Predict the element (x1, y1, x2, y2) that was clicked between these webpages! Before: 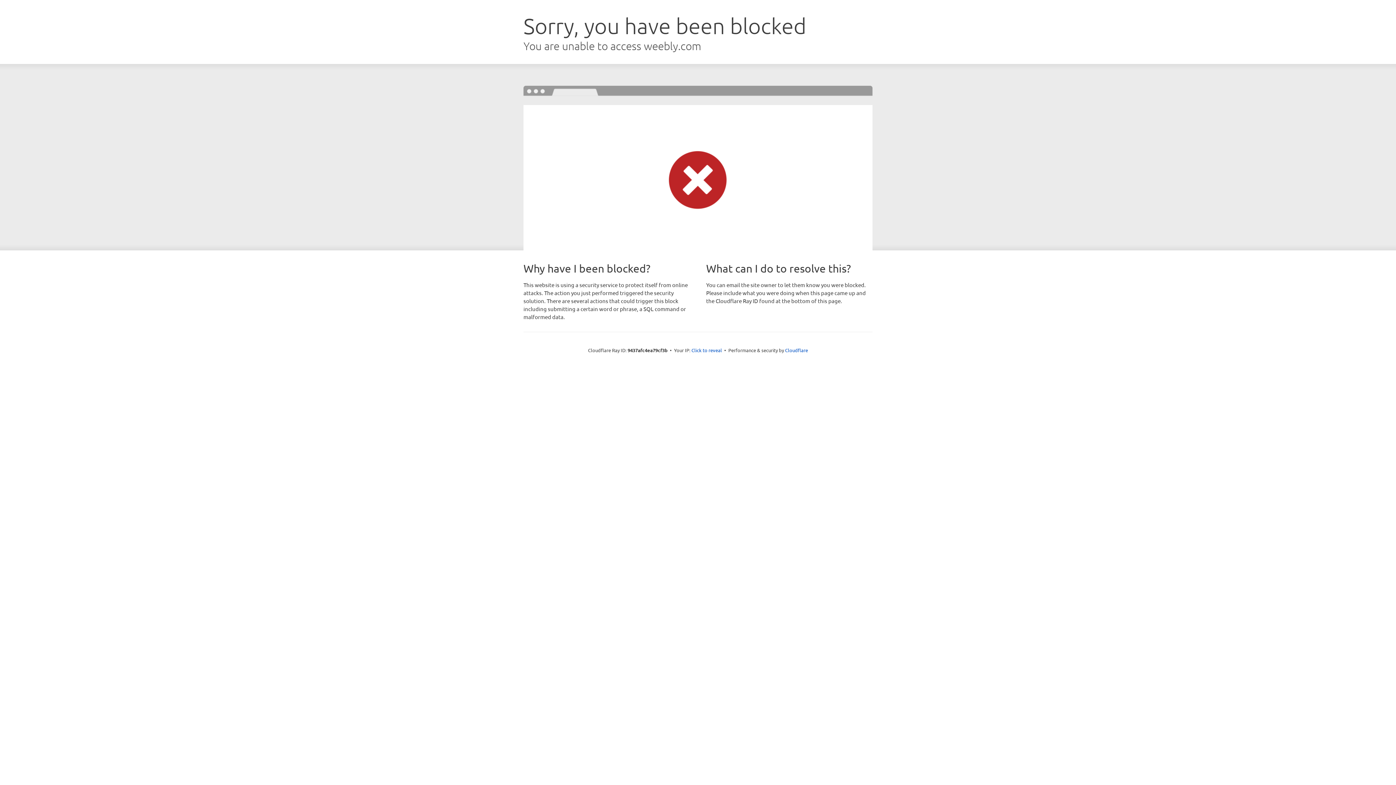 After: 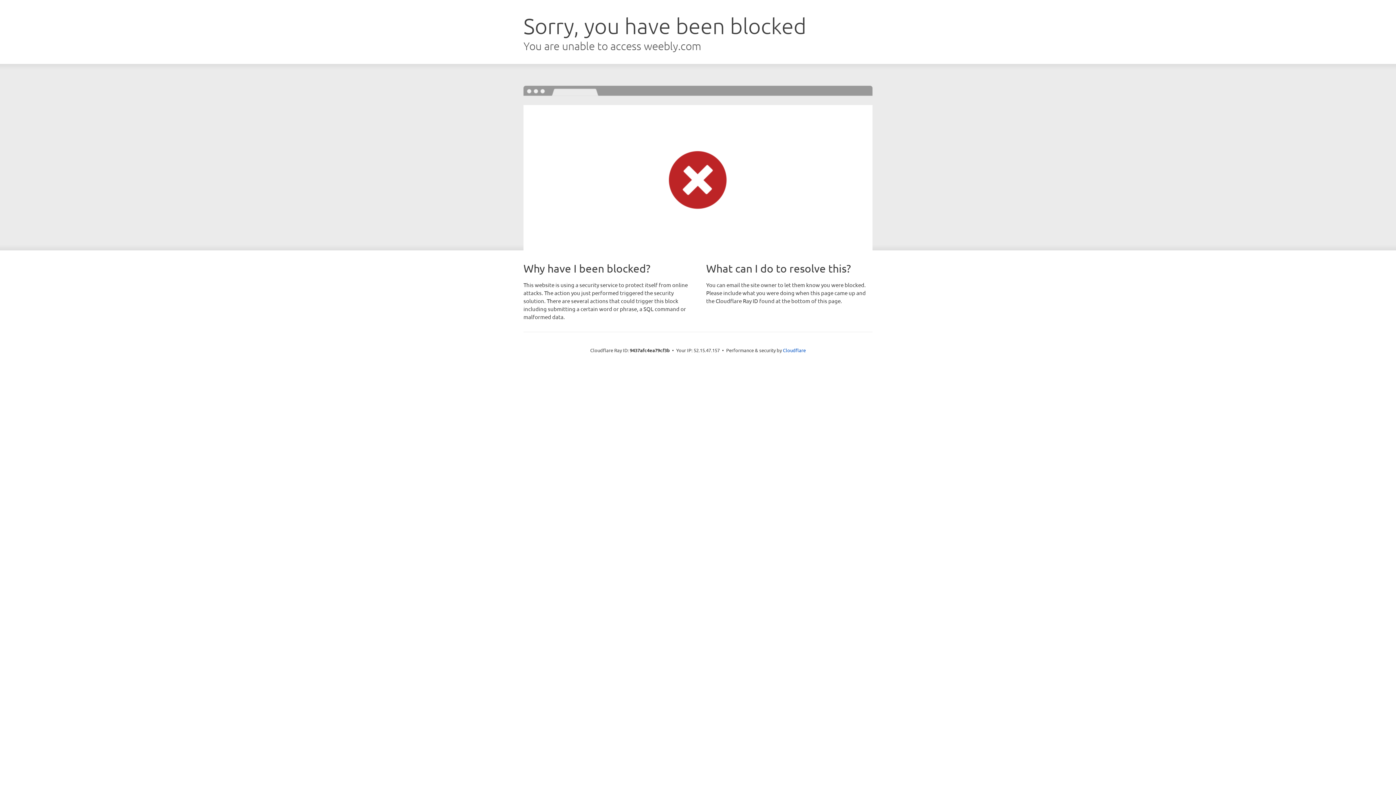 Action: label: Click to reveal bbox: (691, 346, 722, 353)